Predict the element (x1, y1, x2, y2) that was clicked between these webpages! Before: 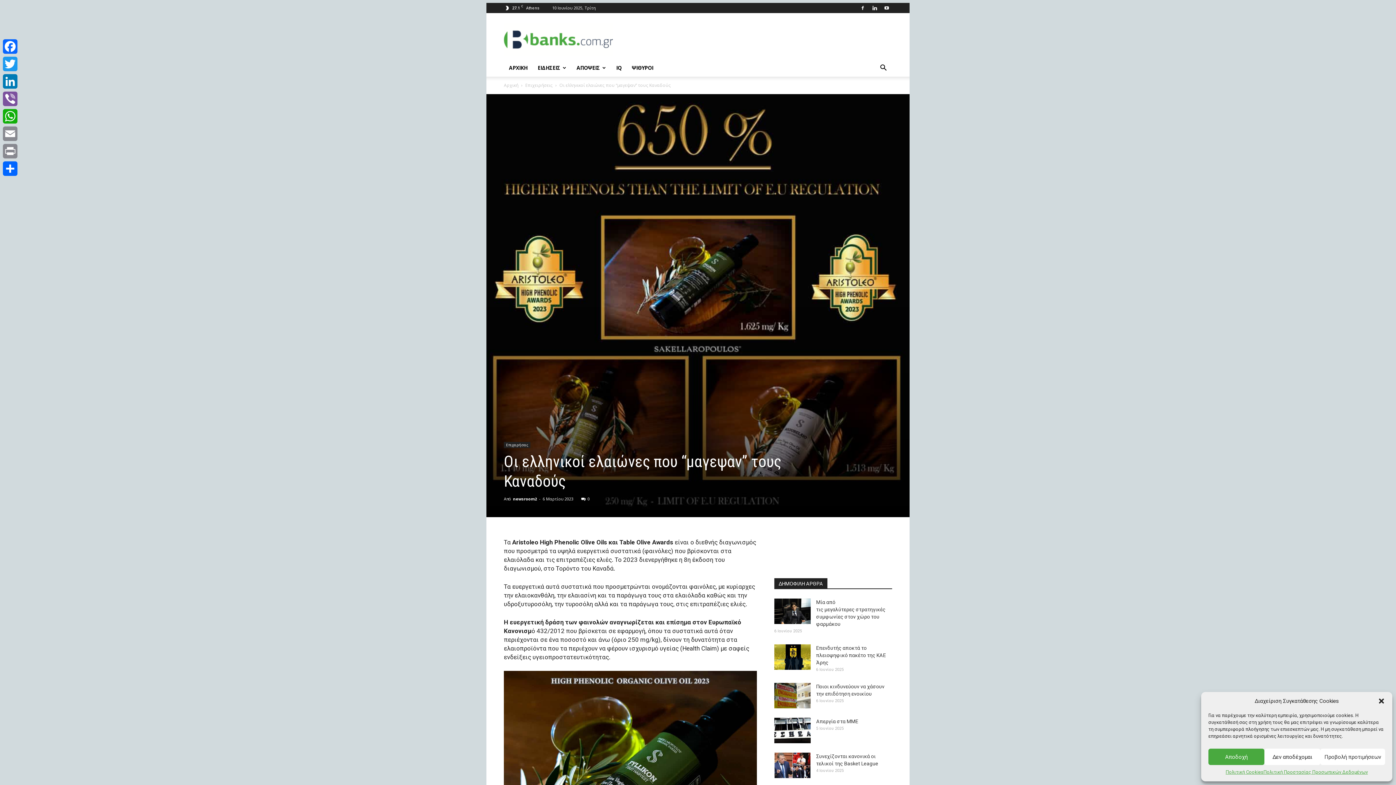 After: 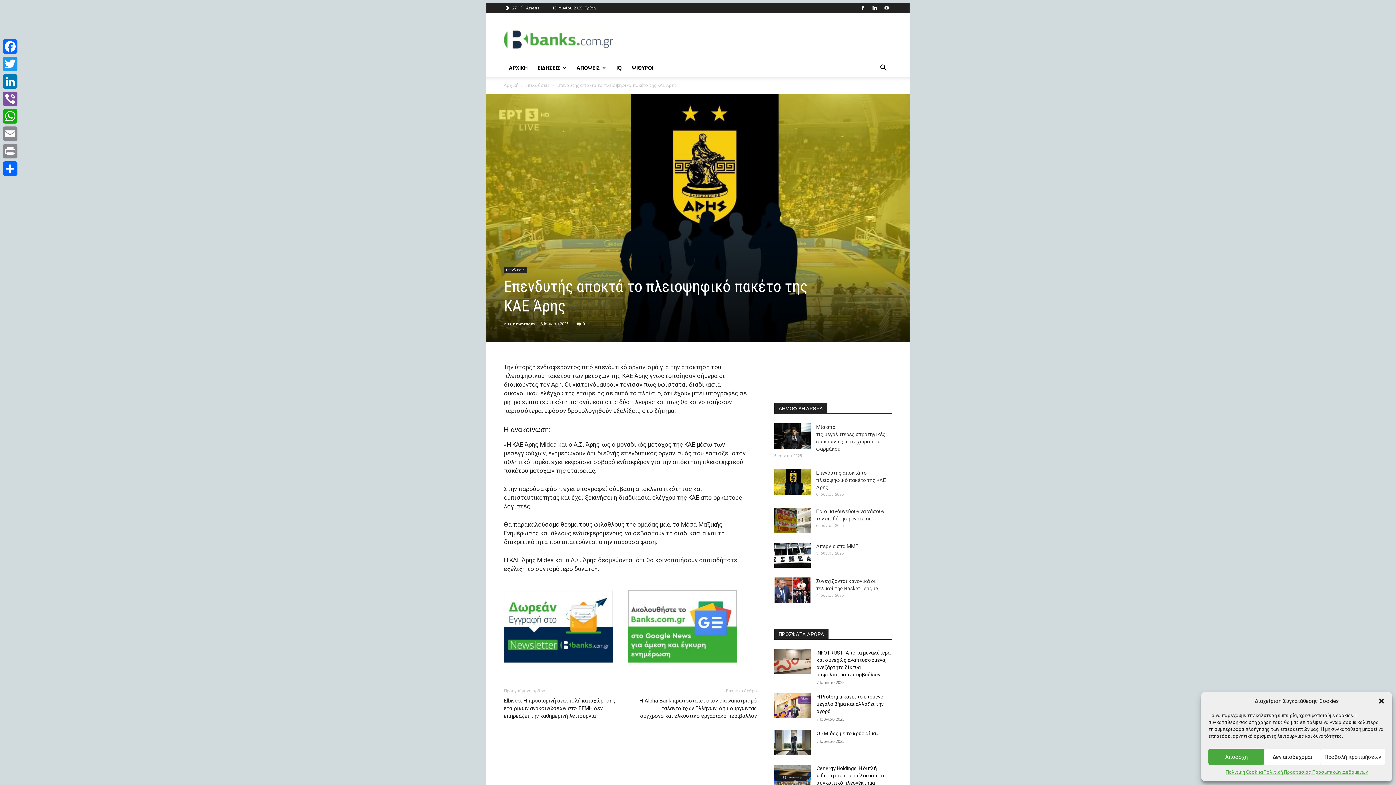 Action: bbox: (816, 645, 886, 665) label: Eπενδυτής αποκτά το πλειοψηφικό πακέτο της ΚΑΕ Άρης